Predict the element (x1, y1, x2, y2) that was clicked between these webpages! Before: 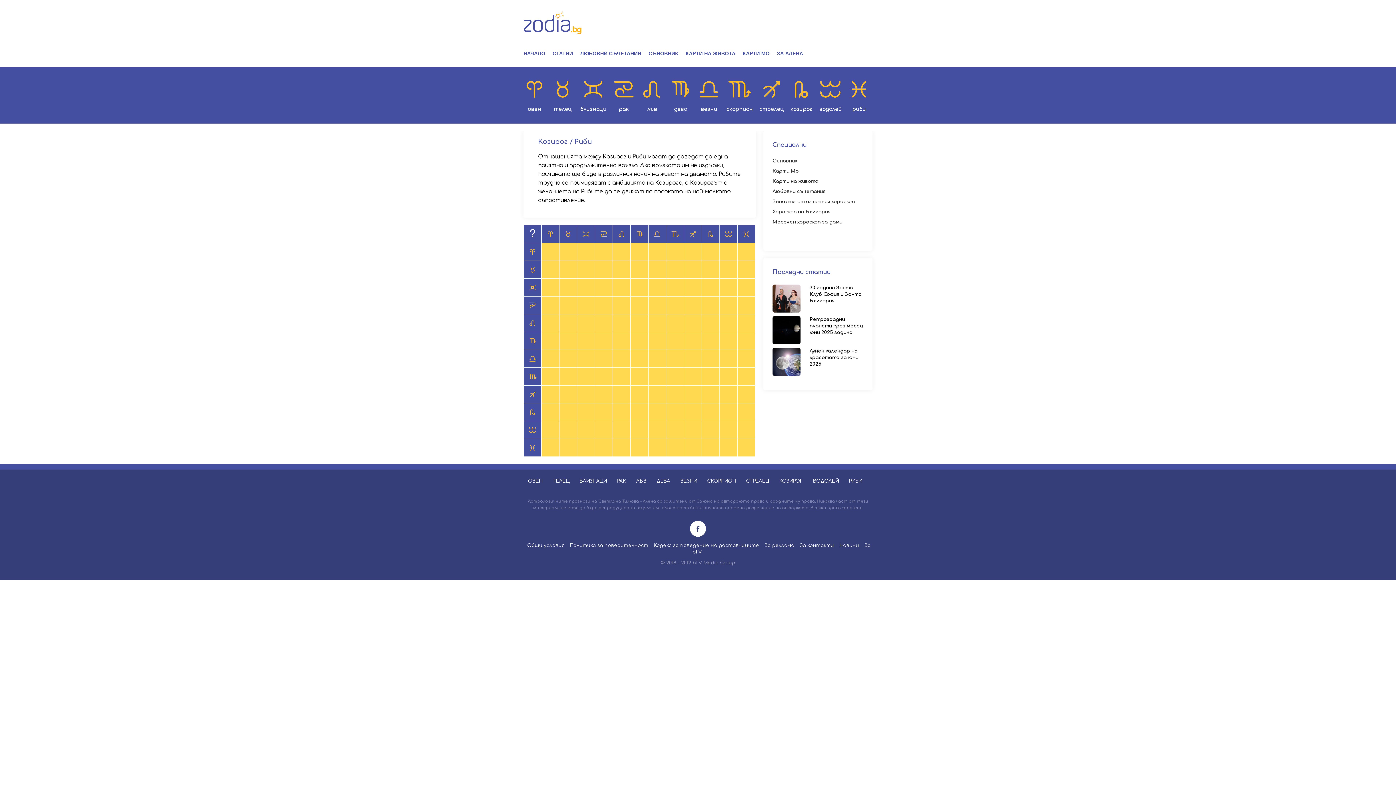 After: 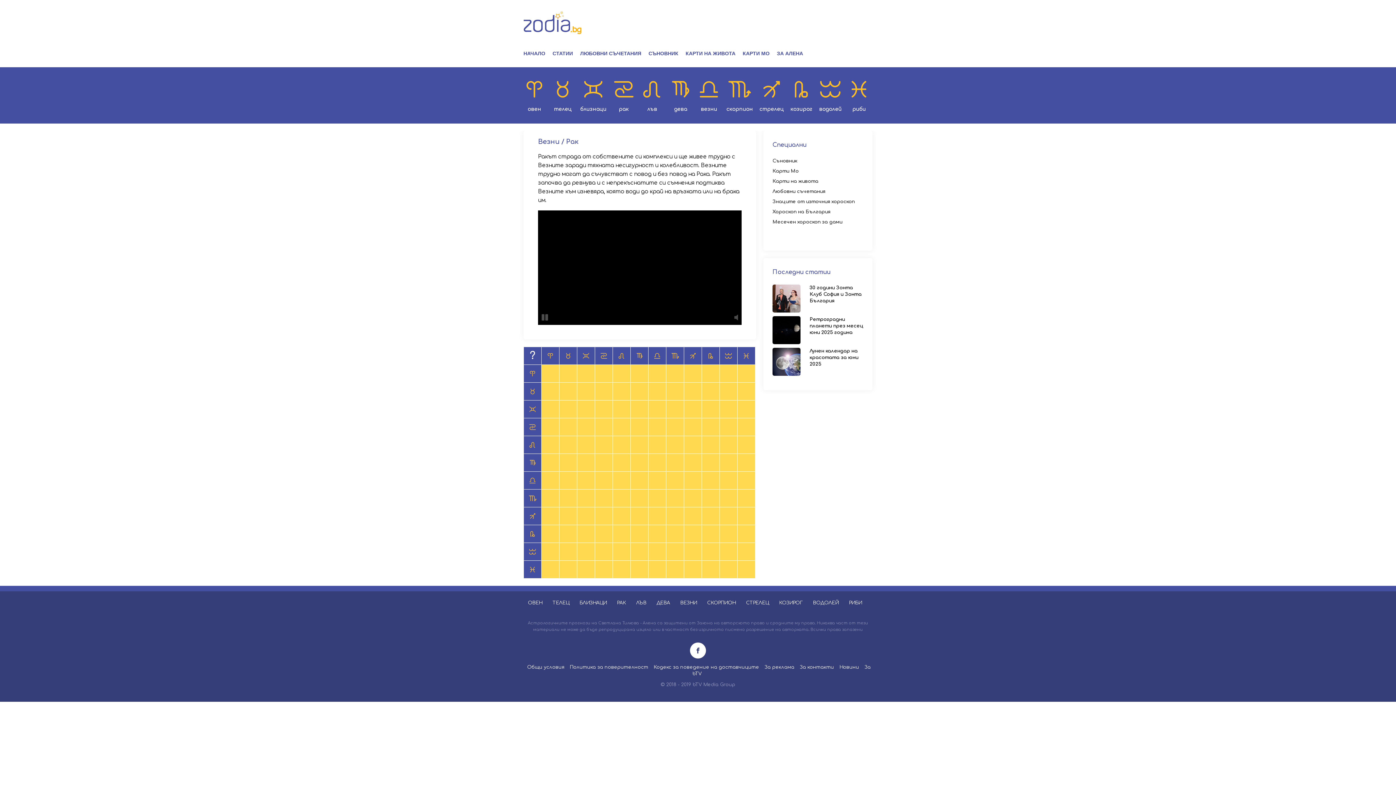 Action: bbox: (595, 350, 612, 367)